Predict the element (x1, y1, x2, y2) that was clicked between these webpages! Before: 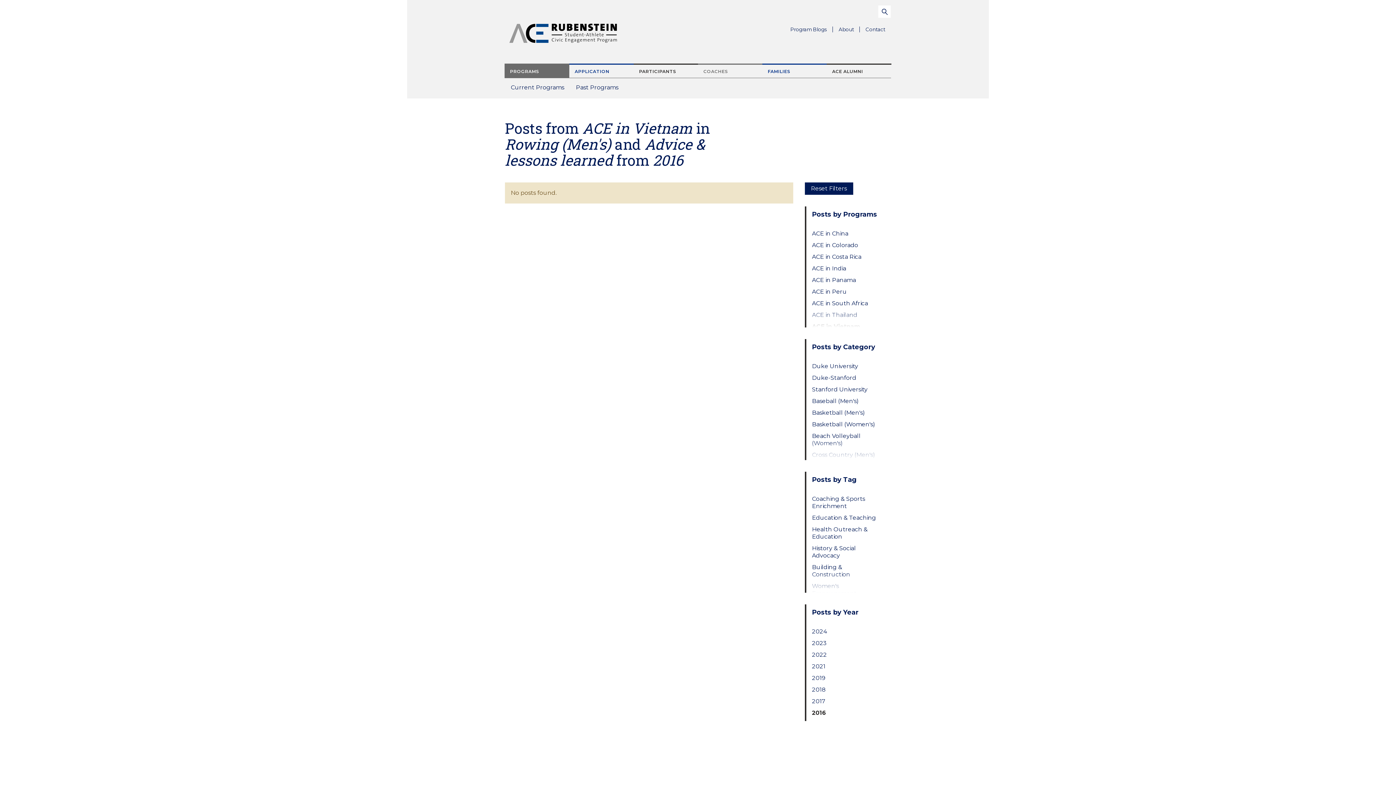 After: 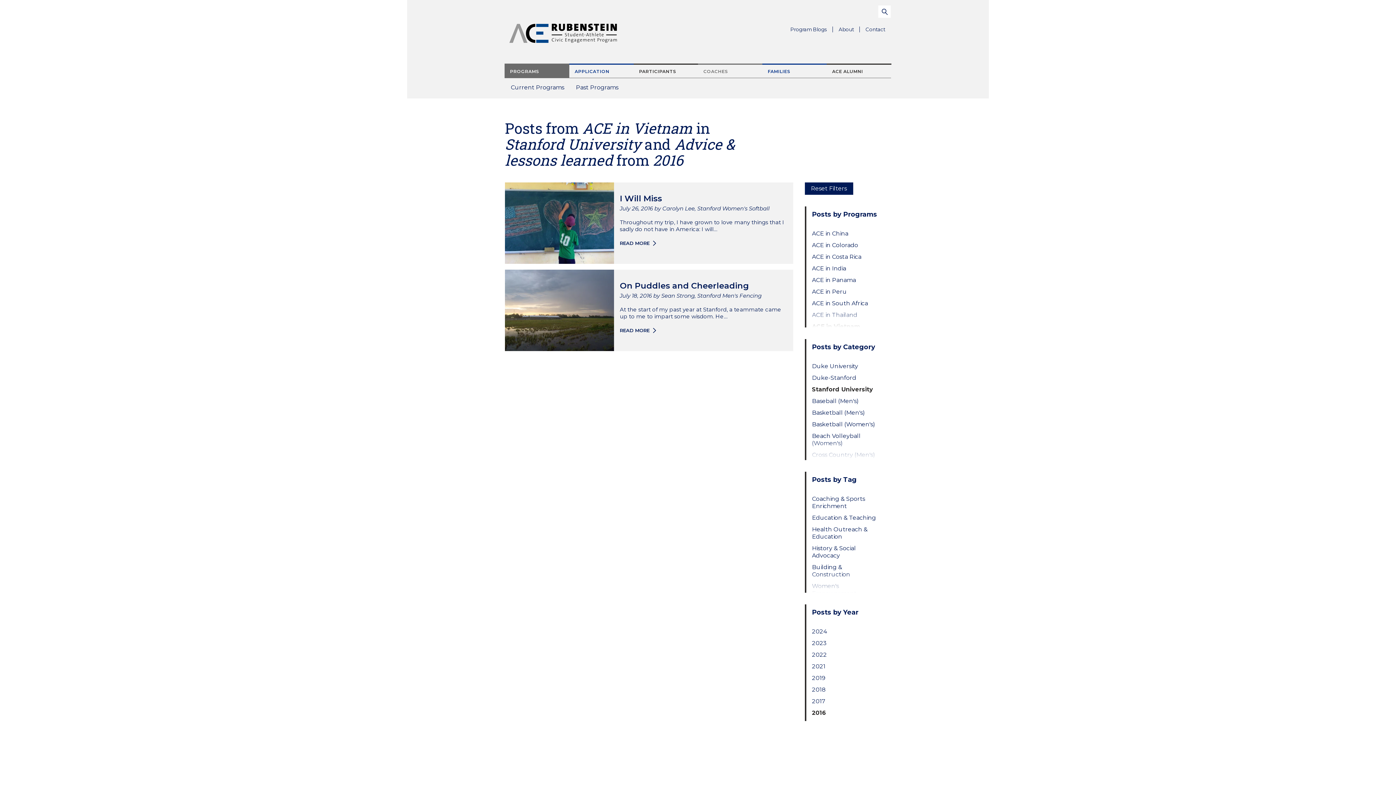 Action: label: Stanford University bbox: (812, 386, 879, 393)